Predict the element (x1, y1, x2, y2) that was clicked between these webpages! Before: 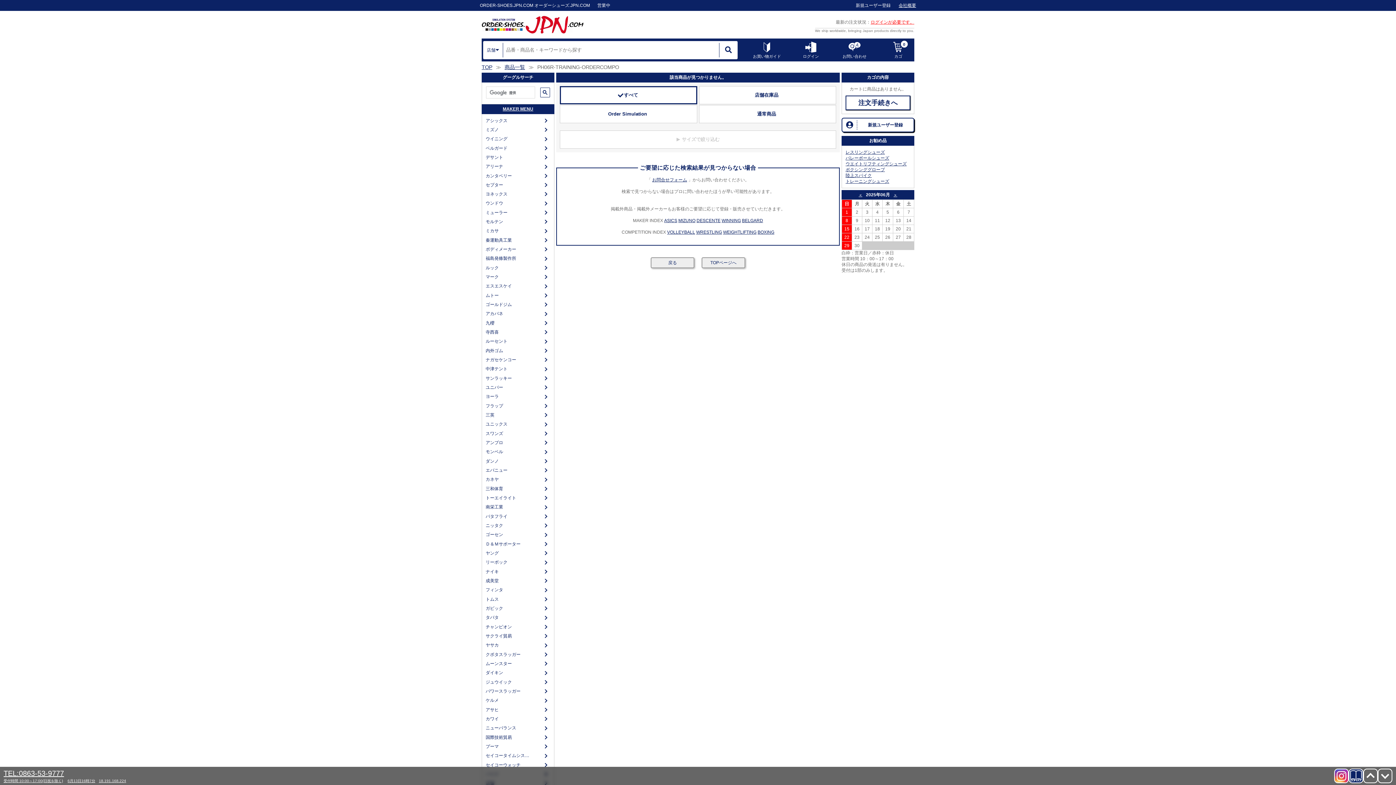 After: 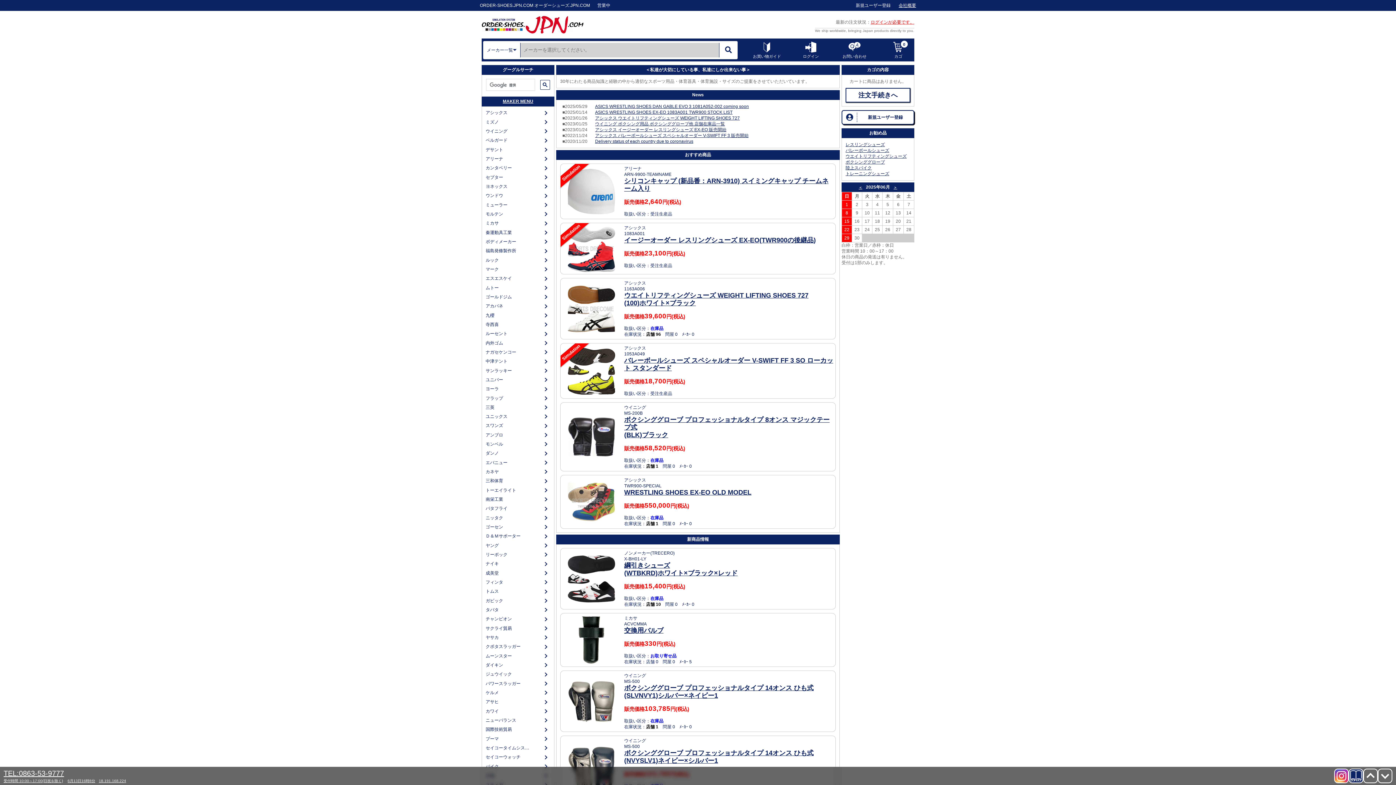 Action: bbox: (484, 309, 542, 318) label: アカバネ